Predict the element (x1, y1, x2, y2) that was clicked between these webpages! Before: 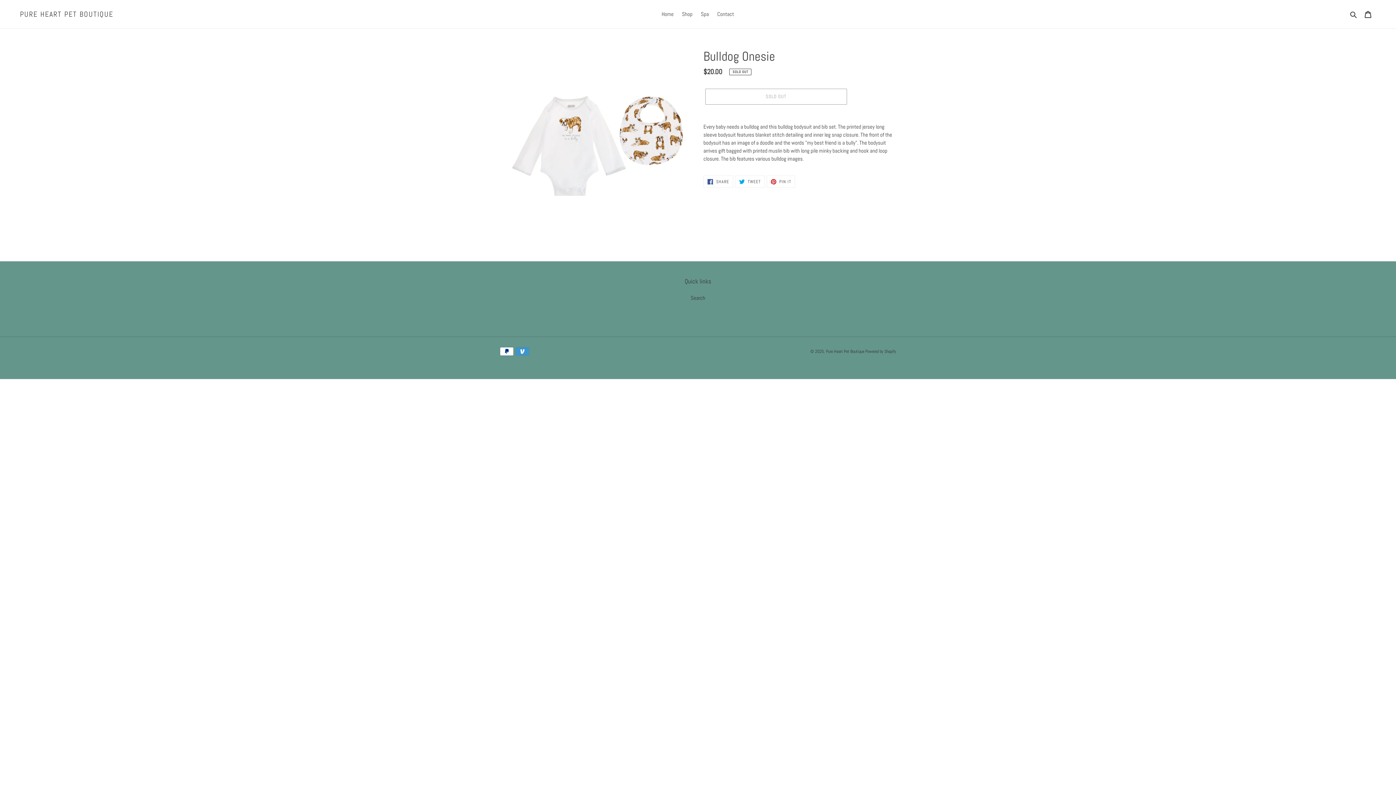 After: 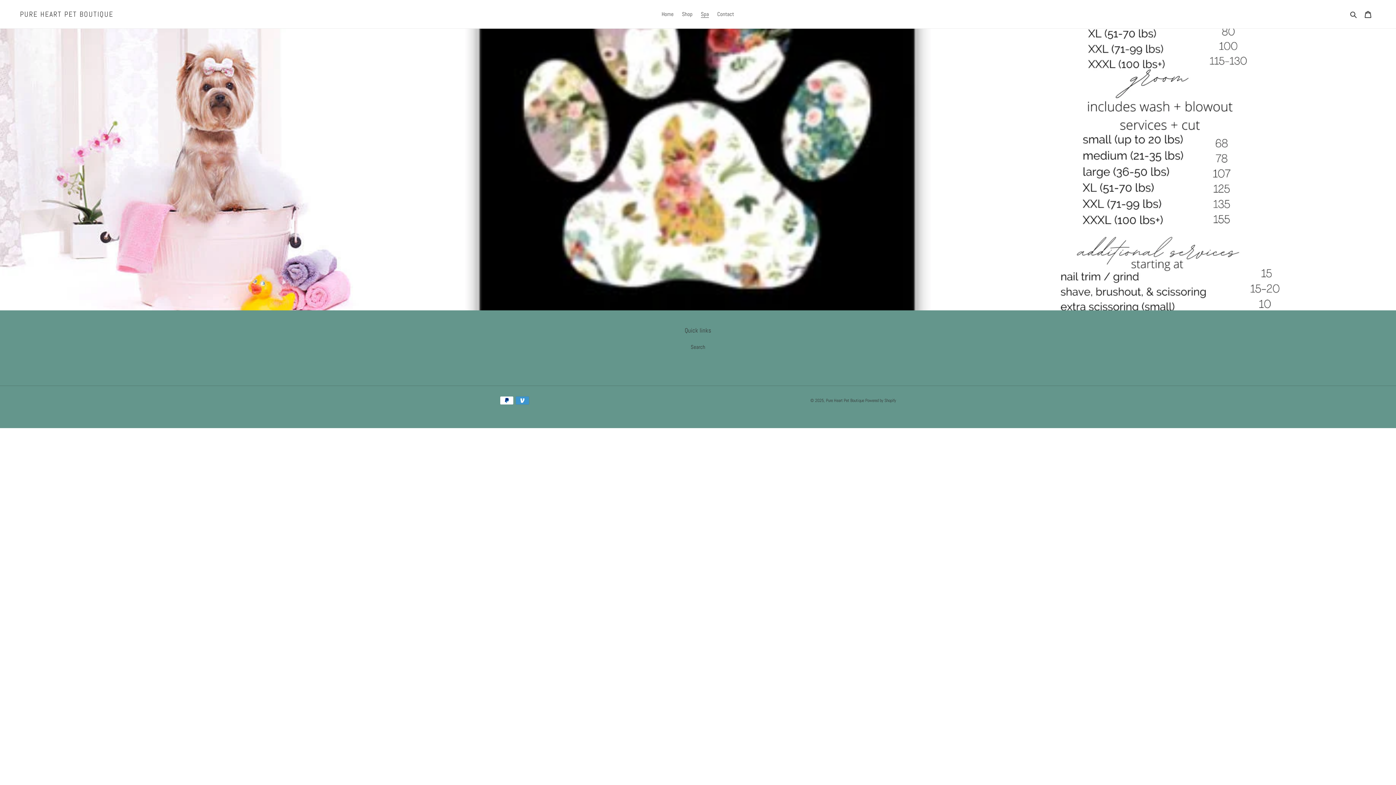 Action: bbox: (697, 9, 712, 19) label: Spa